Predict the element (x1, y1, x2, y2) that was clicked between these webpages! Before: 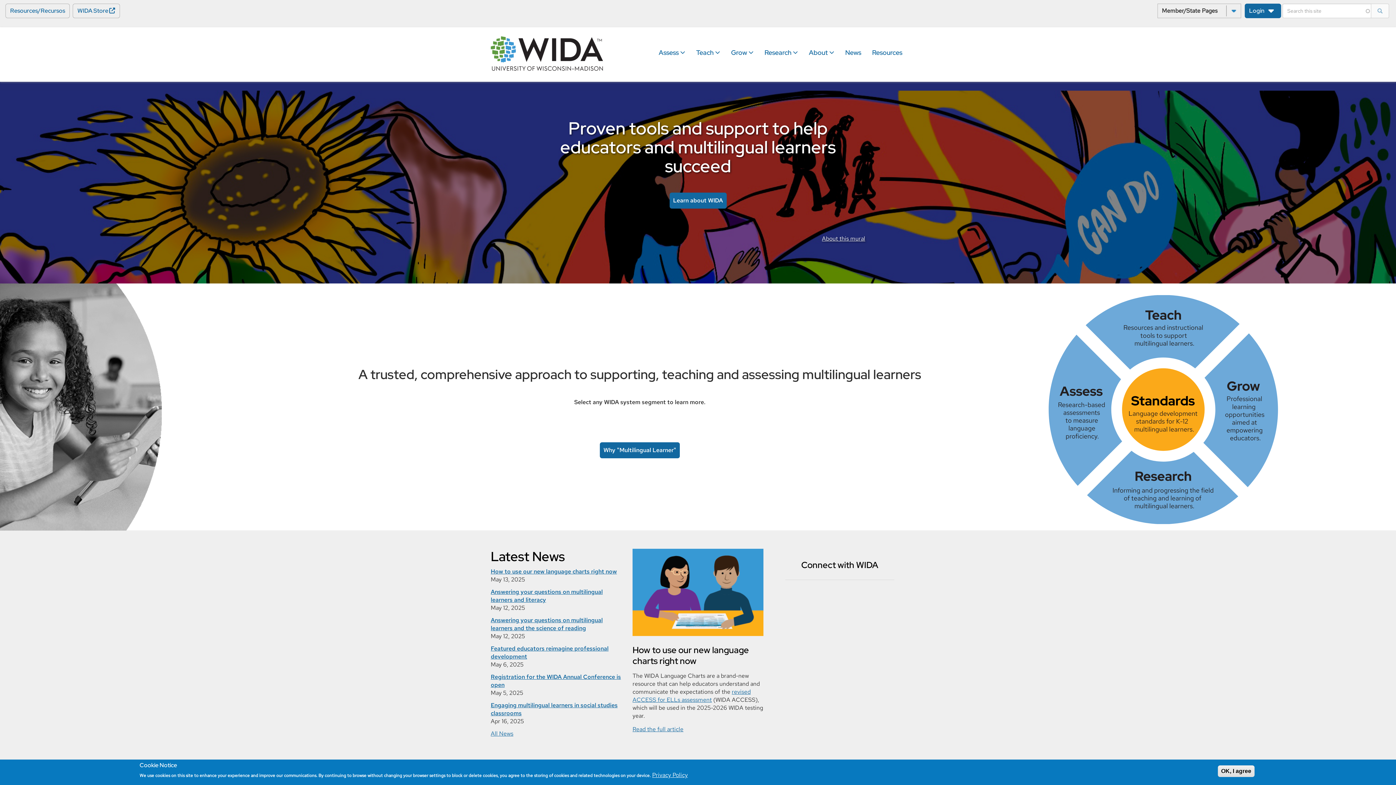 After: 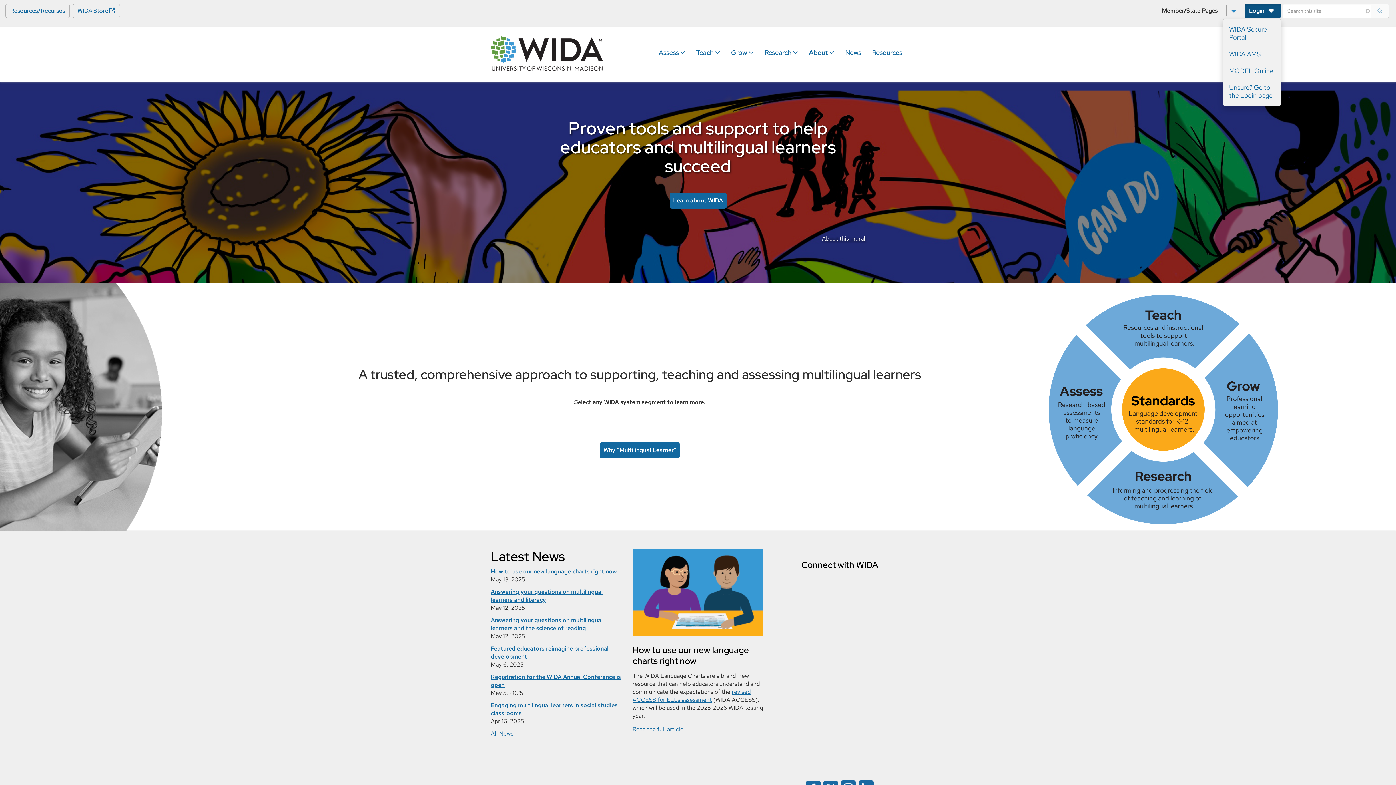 Action: label: Login bbox: (1245, 3, 1281, 18)